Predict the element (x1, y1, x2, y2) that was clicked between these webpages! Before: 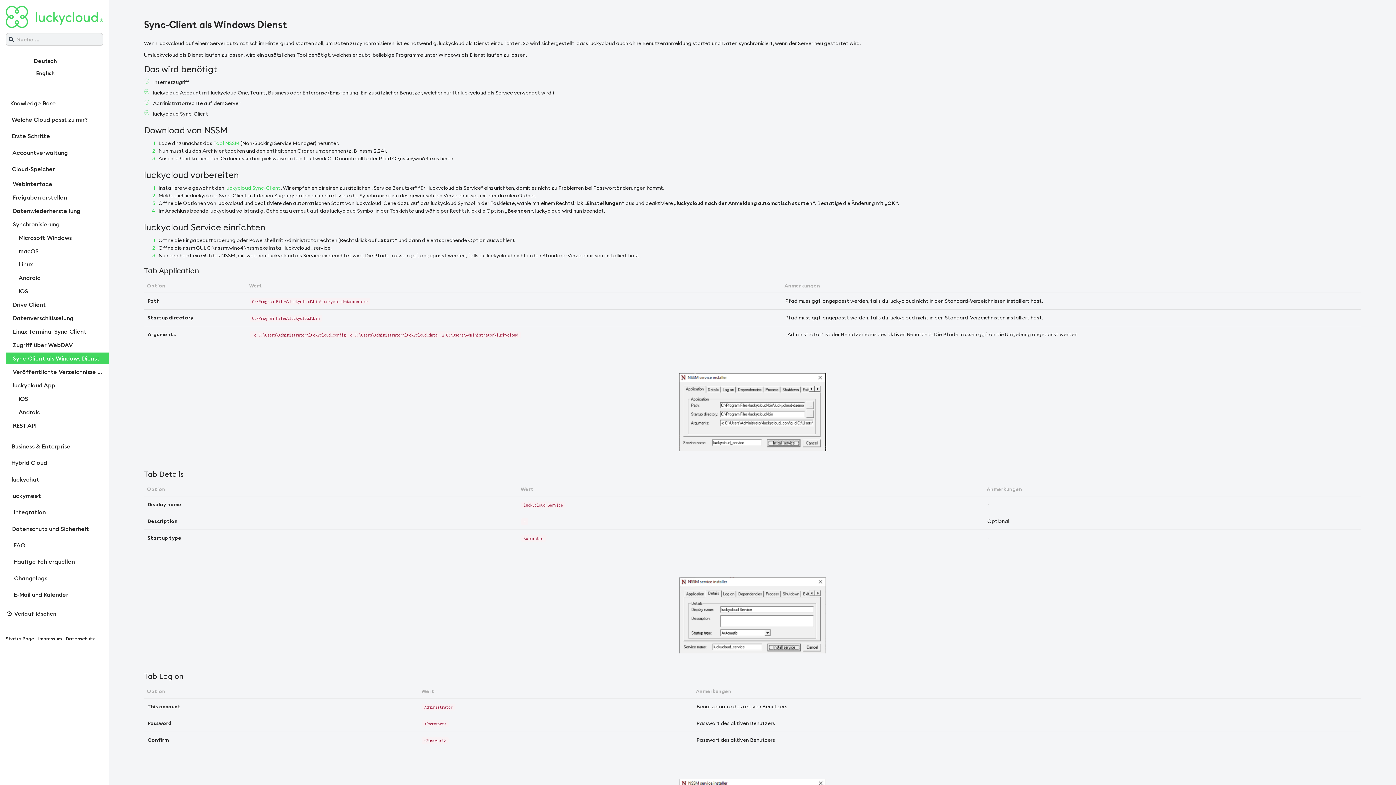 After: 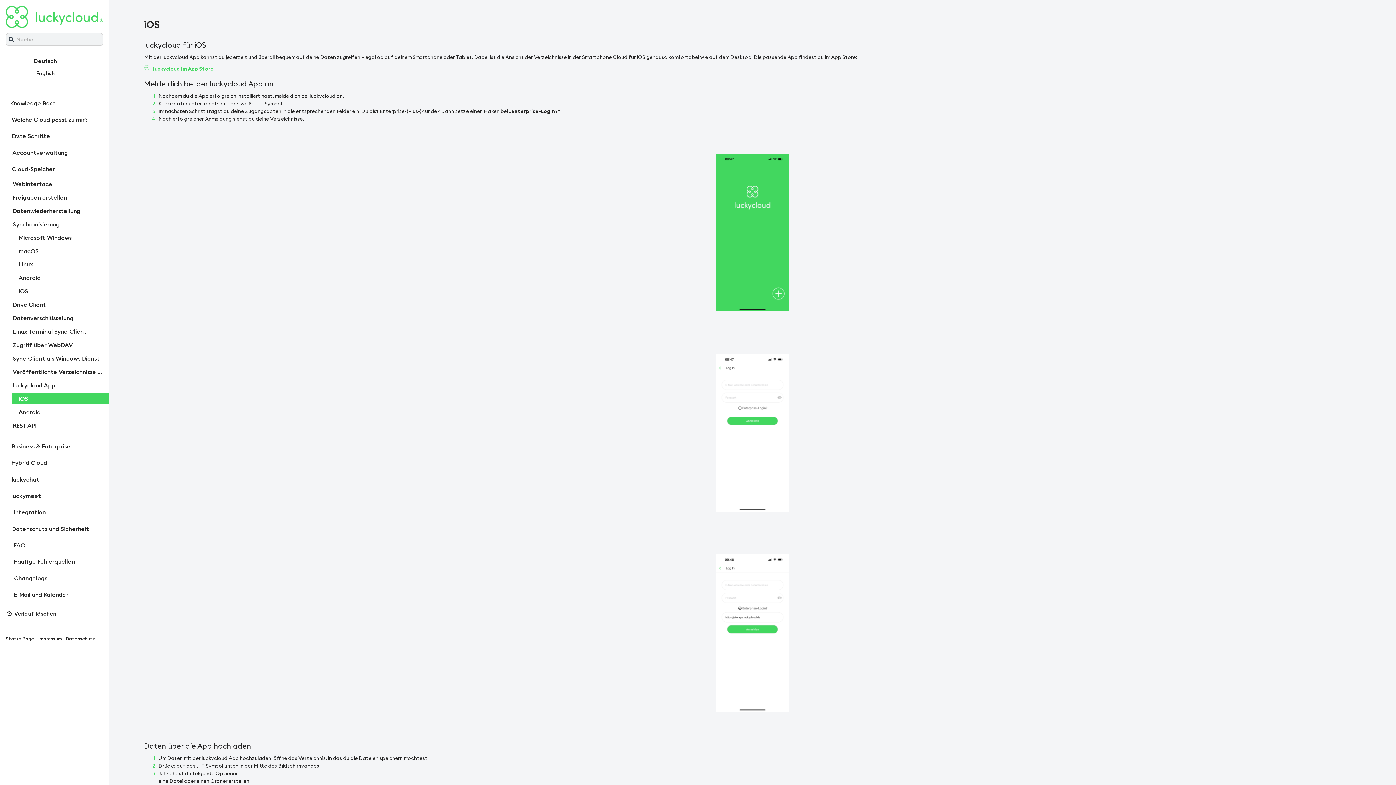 Action: bbox: (17, 393, 103, 404) label: iOS